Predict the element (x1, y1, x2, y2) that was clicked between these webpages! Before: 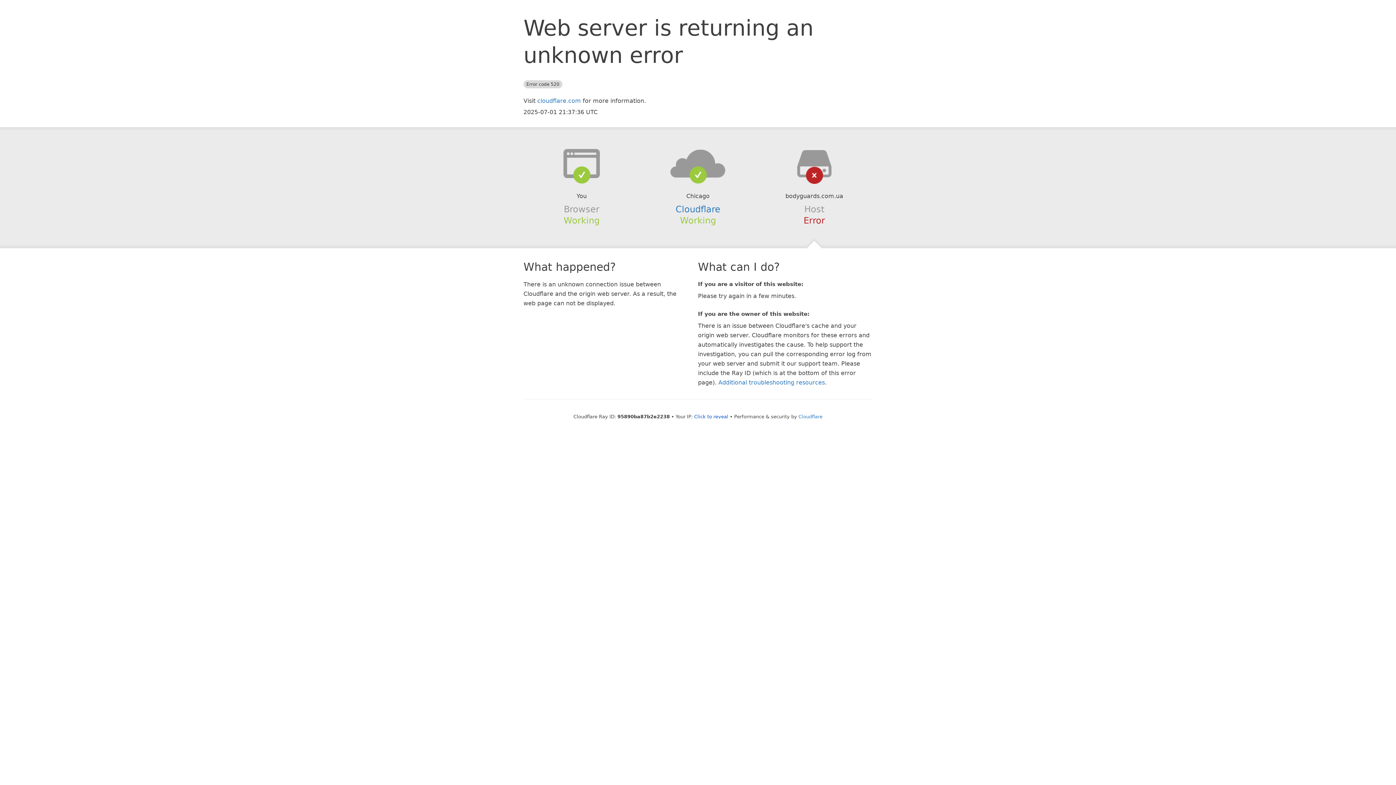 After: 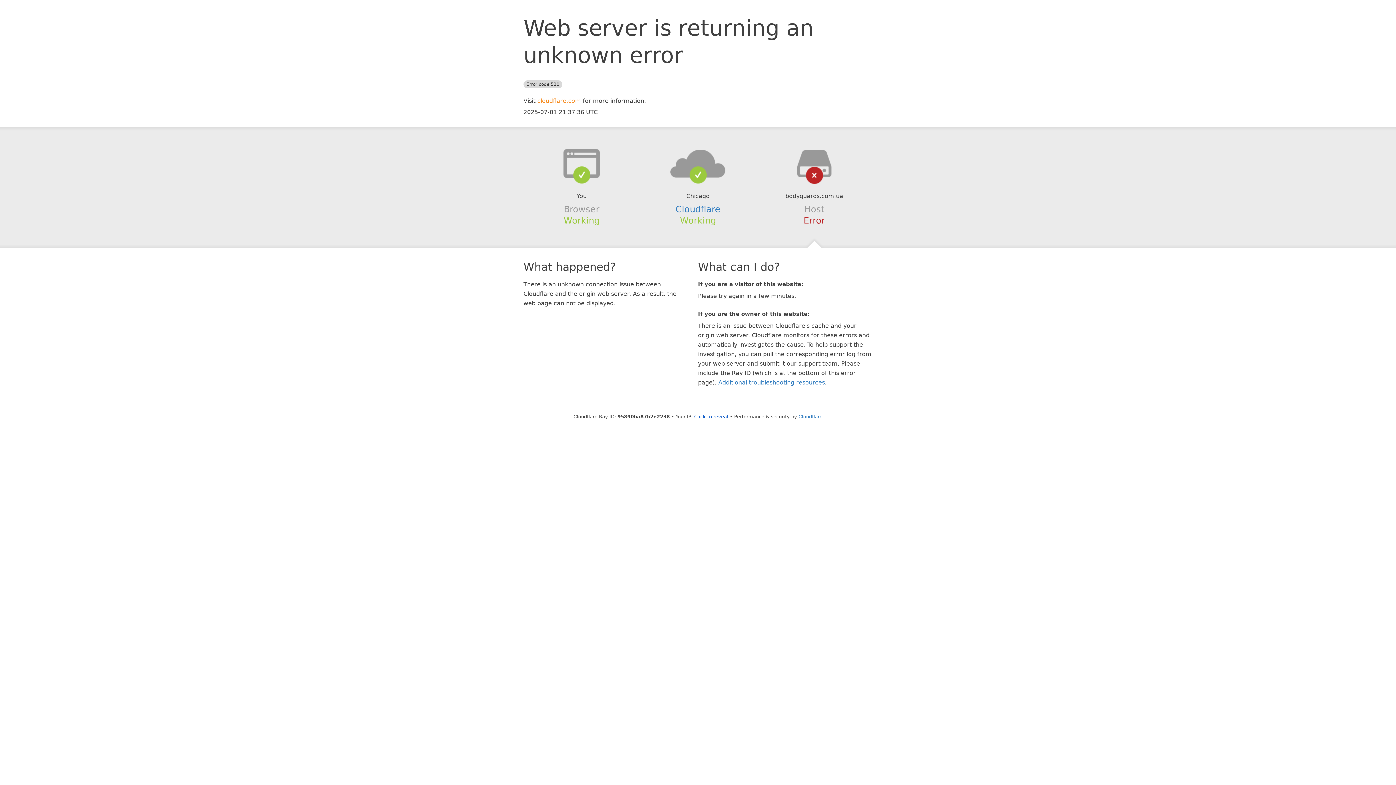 Action: bbox: (537, 97, 581, 104) label: cloudflare.com